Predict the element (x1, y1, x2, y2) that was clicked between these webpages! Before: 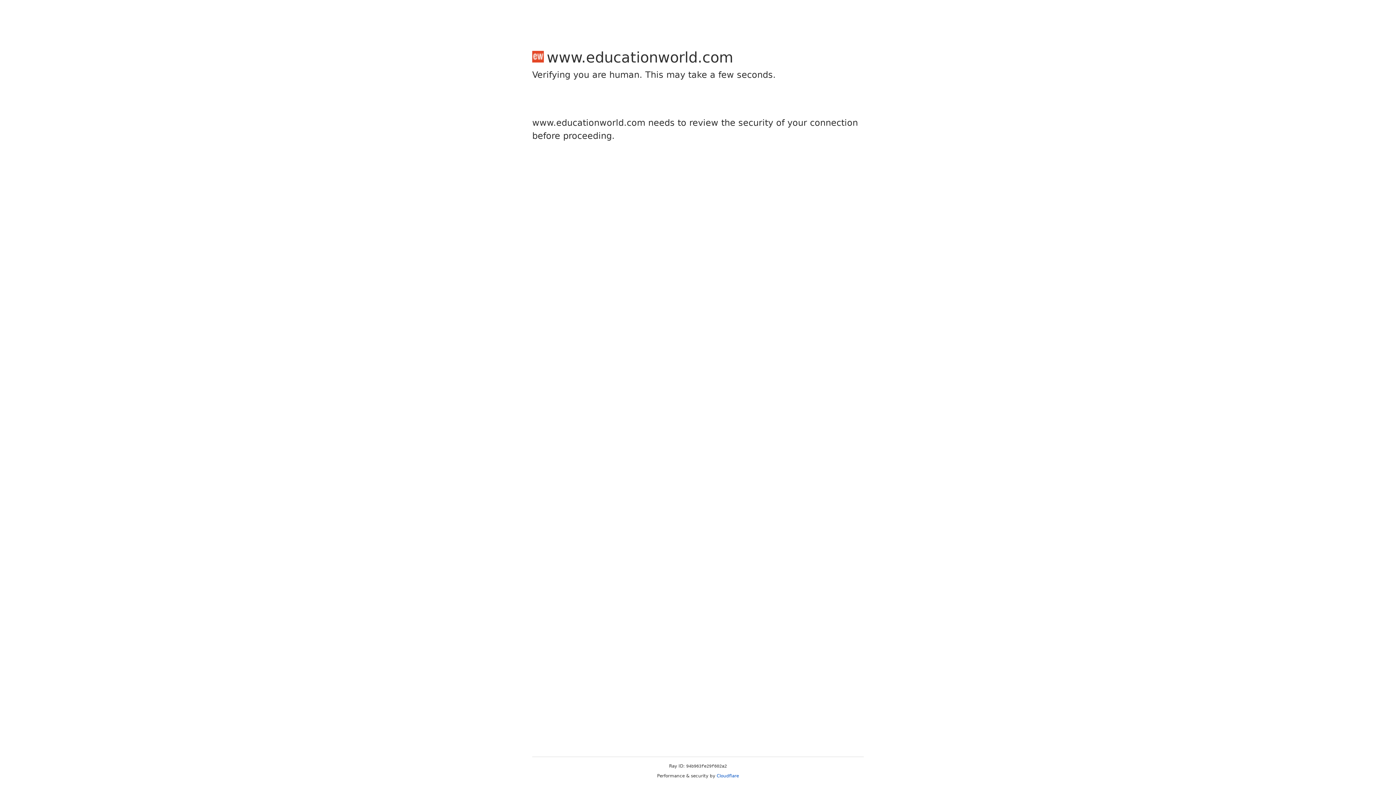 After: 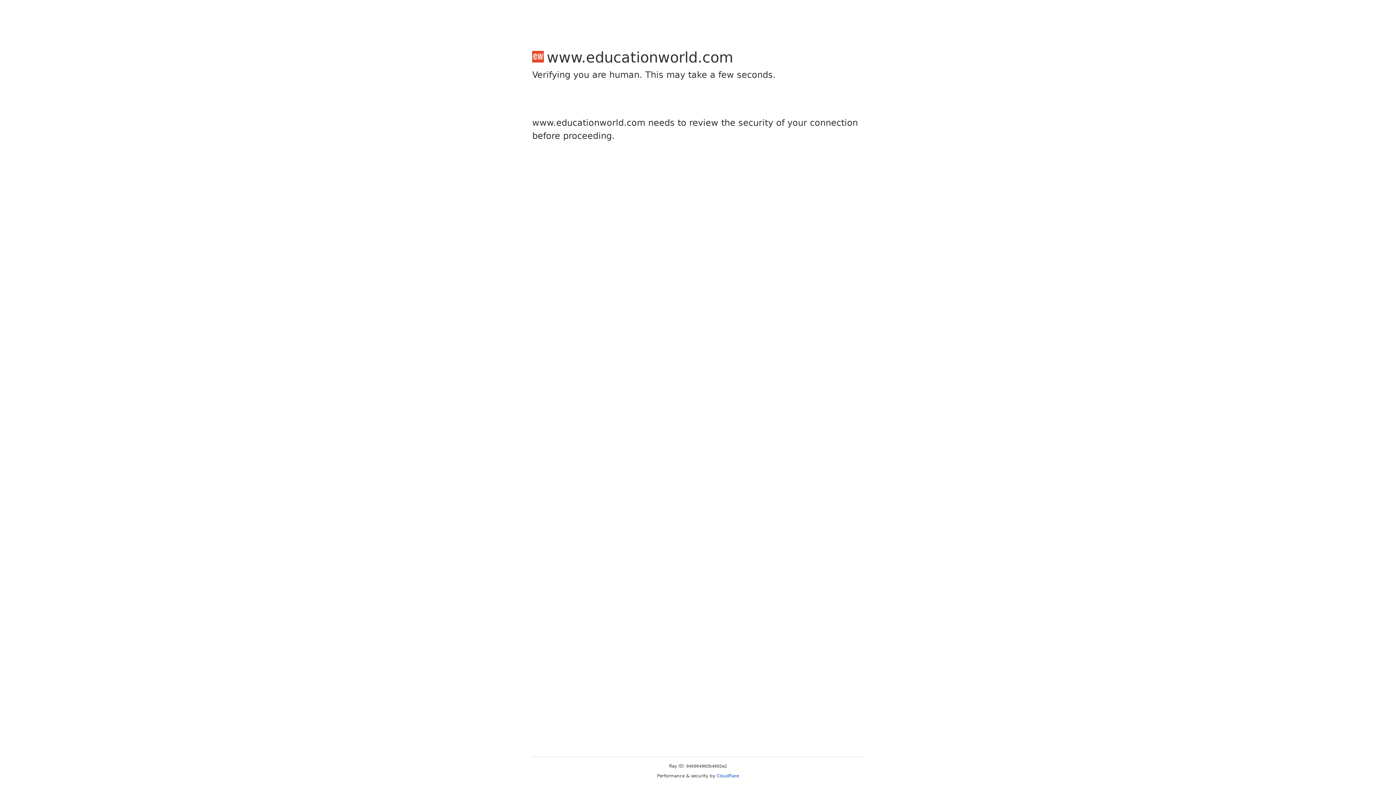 Action: bbox: (716, 773, 739, 778) label: Cloudflare